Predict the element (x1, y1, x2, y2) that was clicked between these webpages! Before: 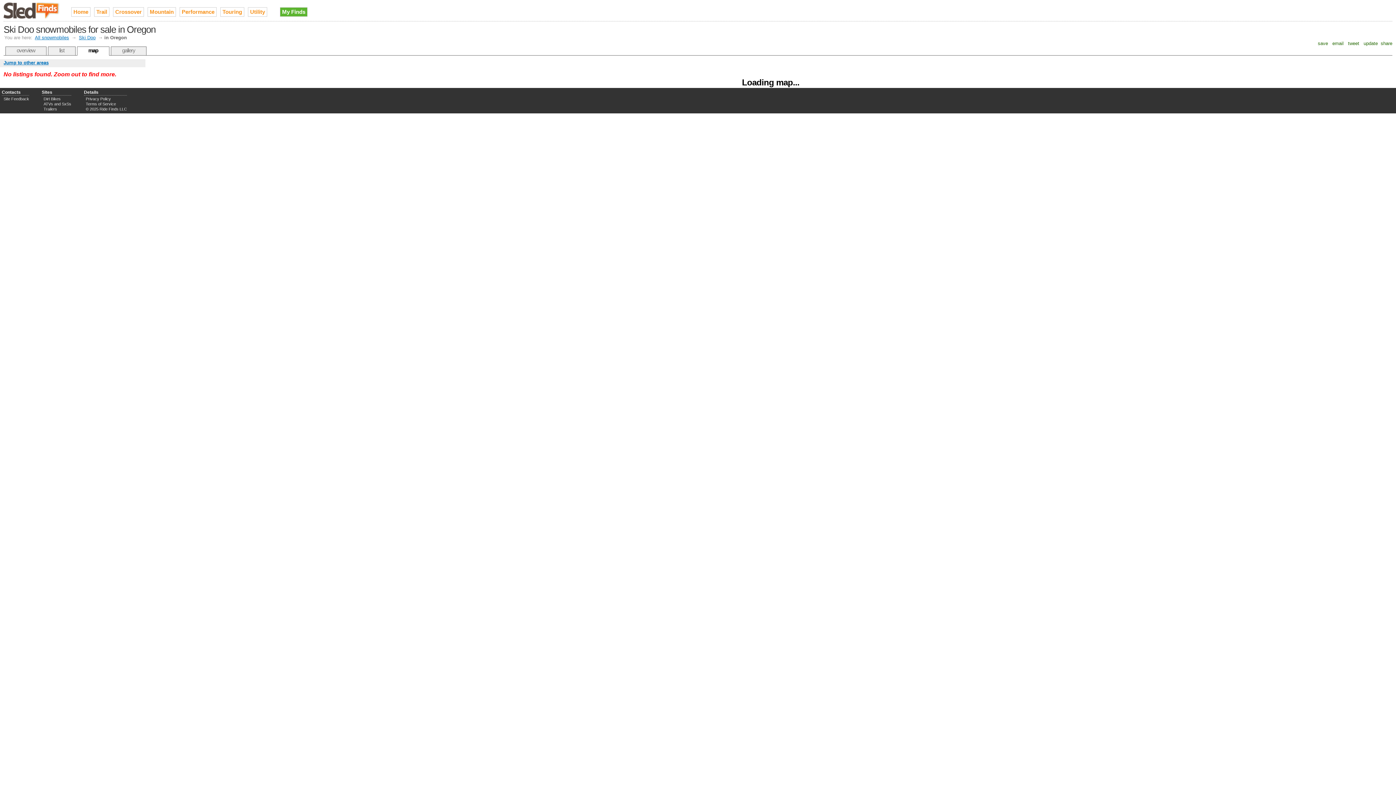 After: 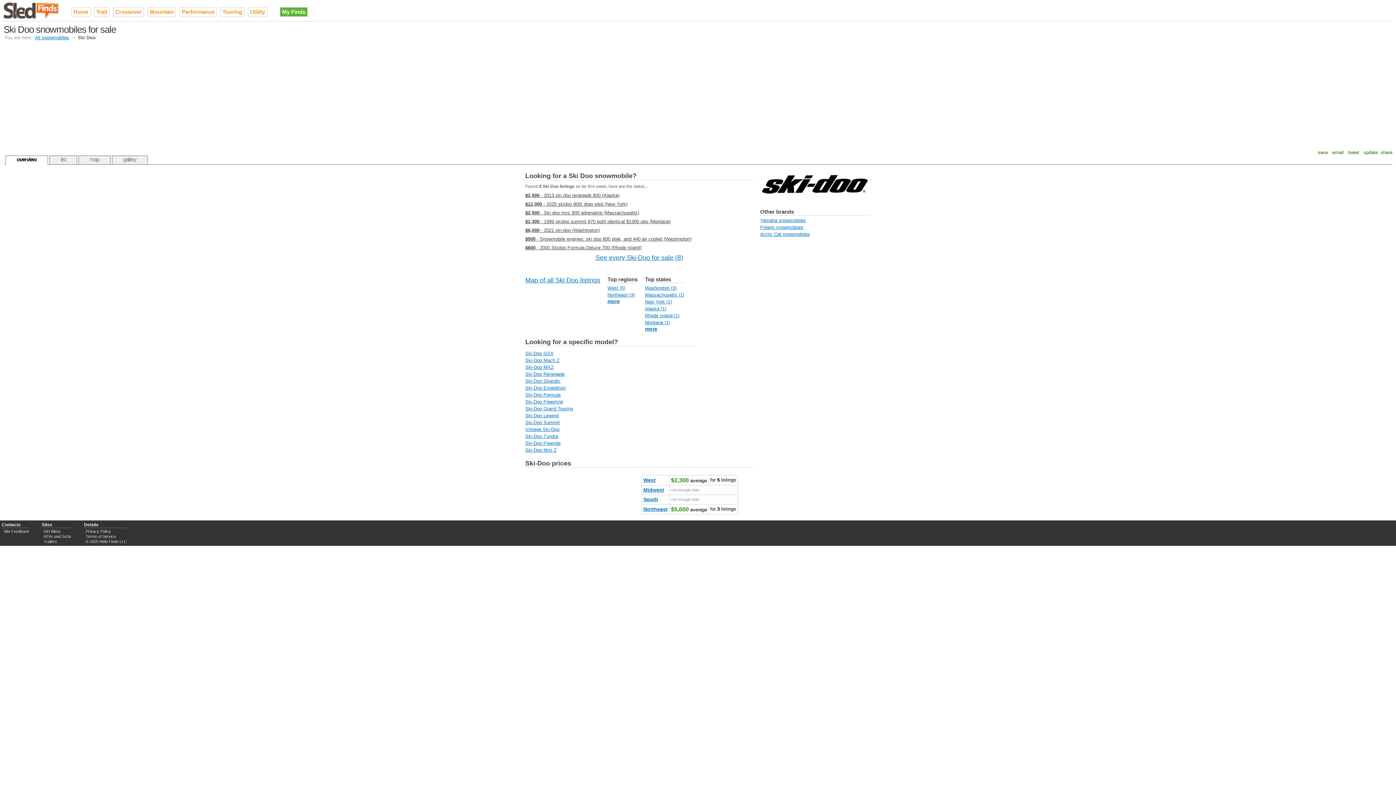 Action: label: Ski Doo bbox: (77, 34, 96, 40)